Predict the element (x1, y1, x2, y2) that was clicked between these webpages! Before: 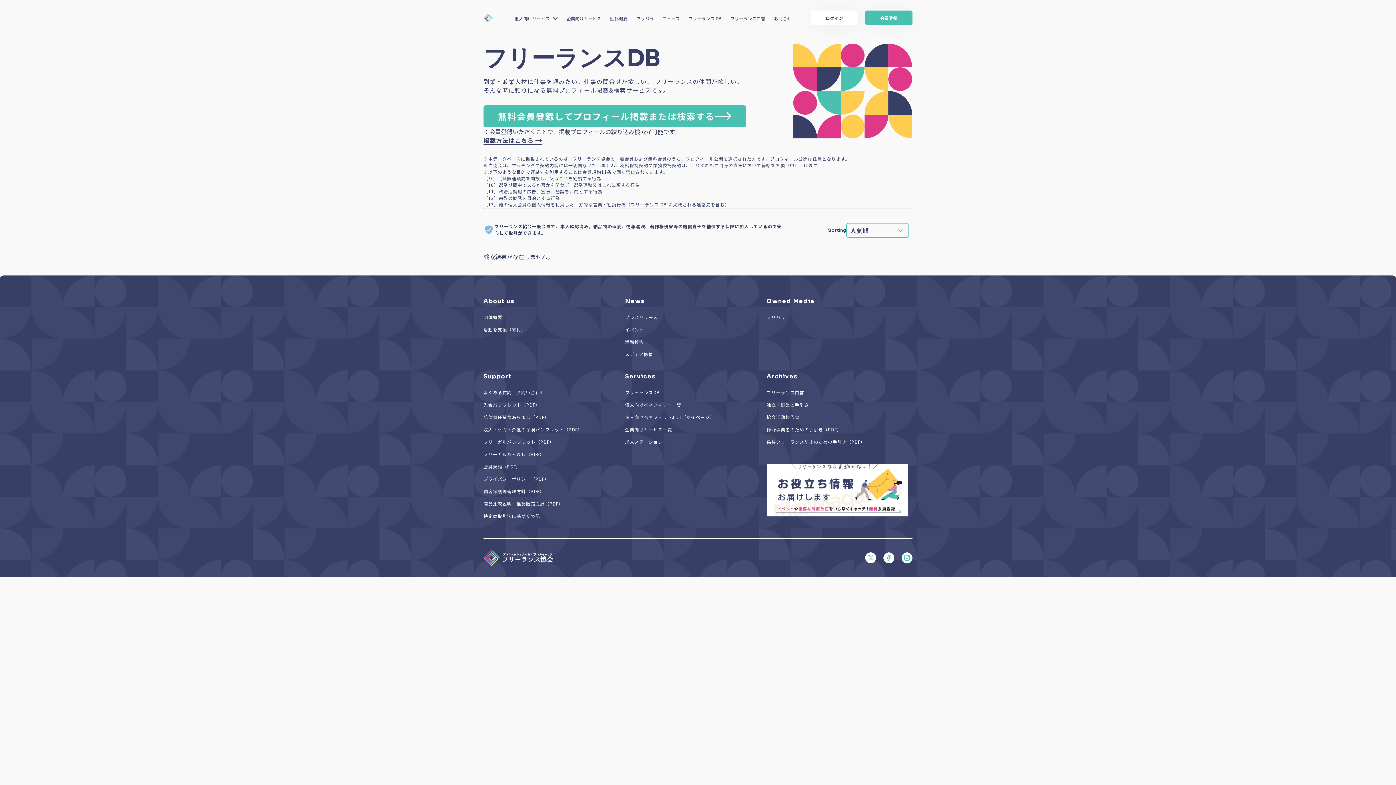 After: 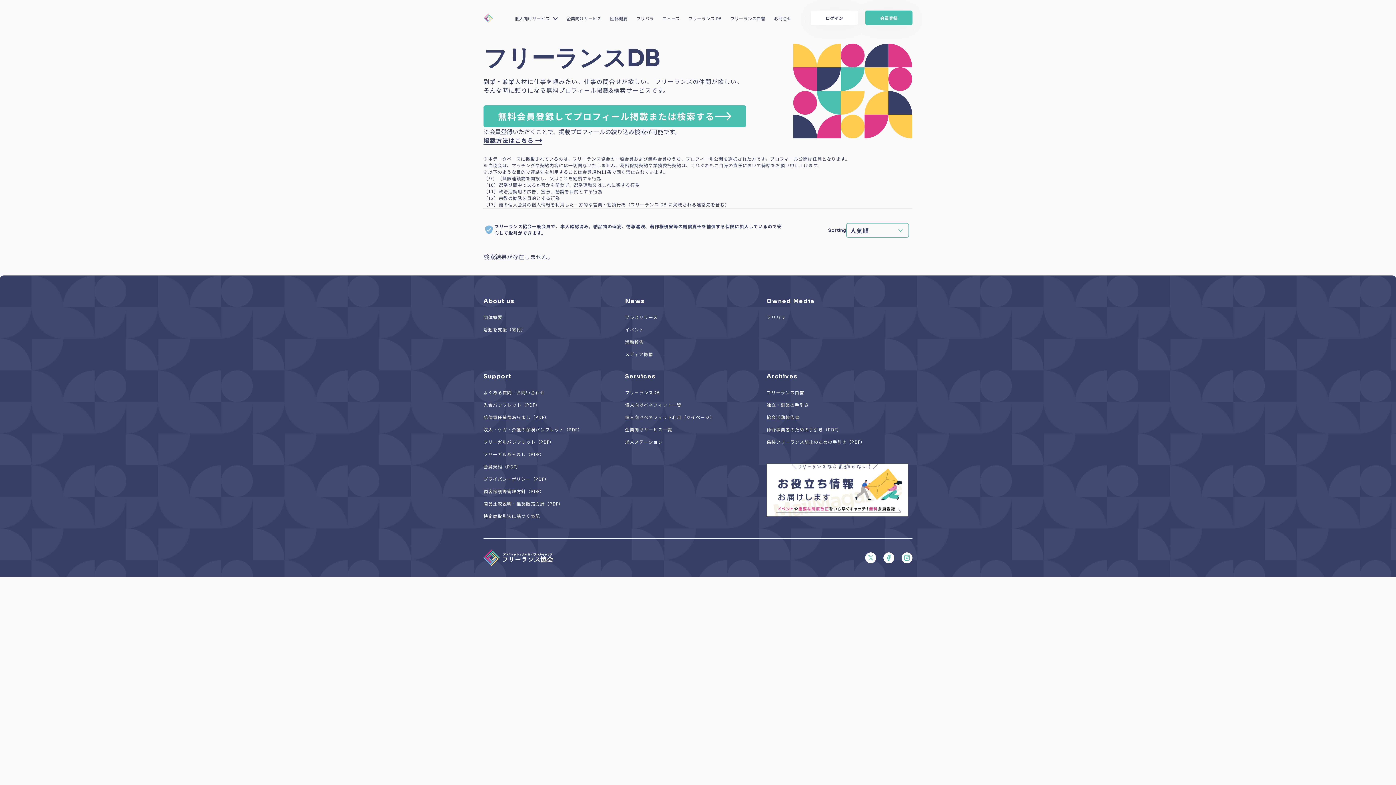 Action: label: About us bbox: (483, 297, 625, 308)